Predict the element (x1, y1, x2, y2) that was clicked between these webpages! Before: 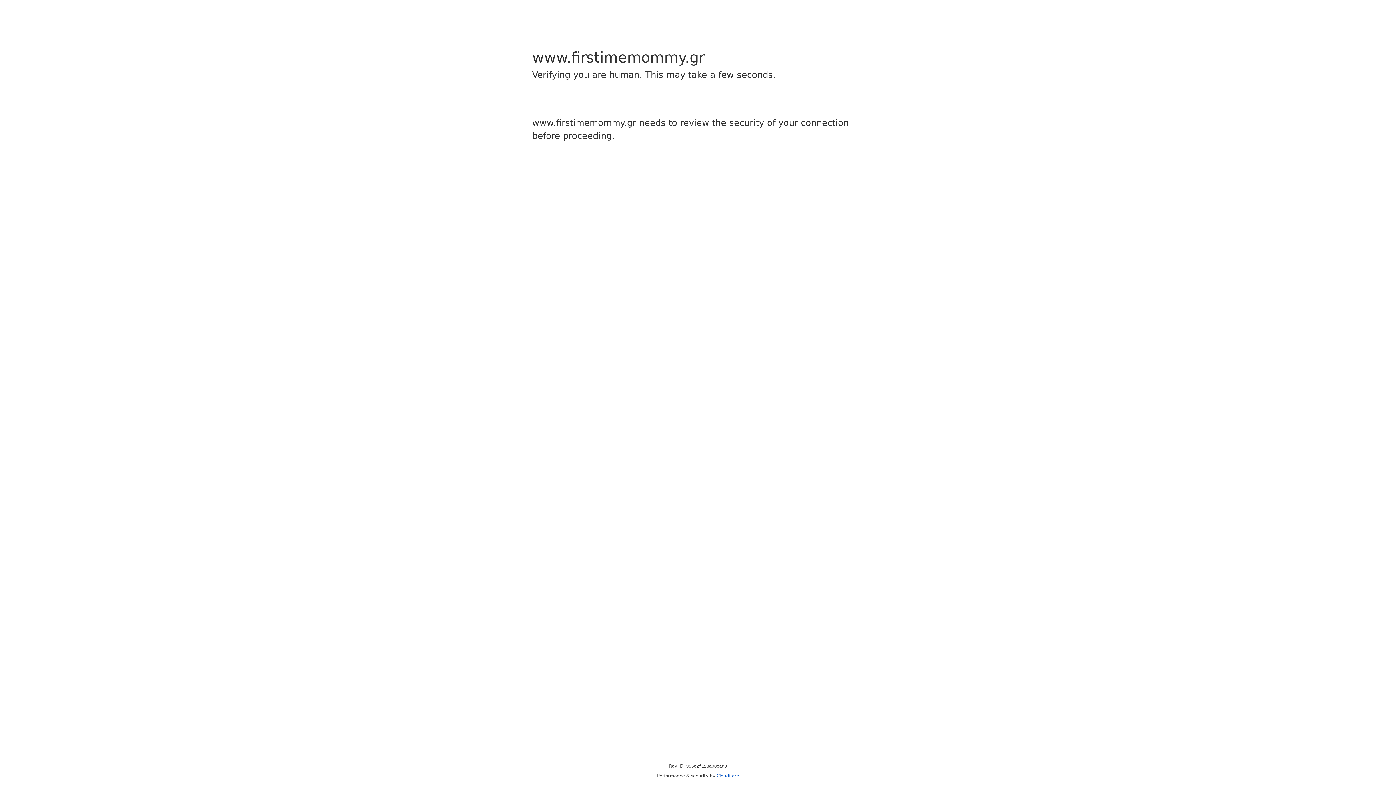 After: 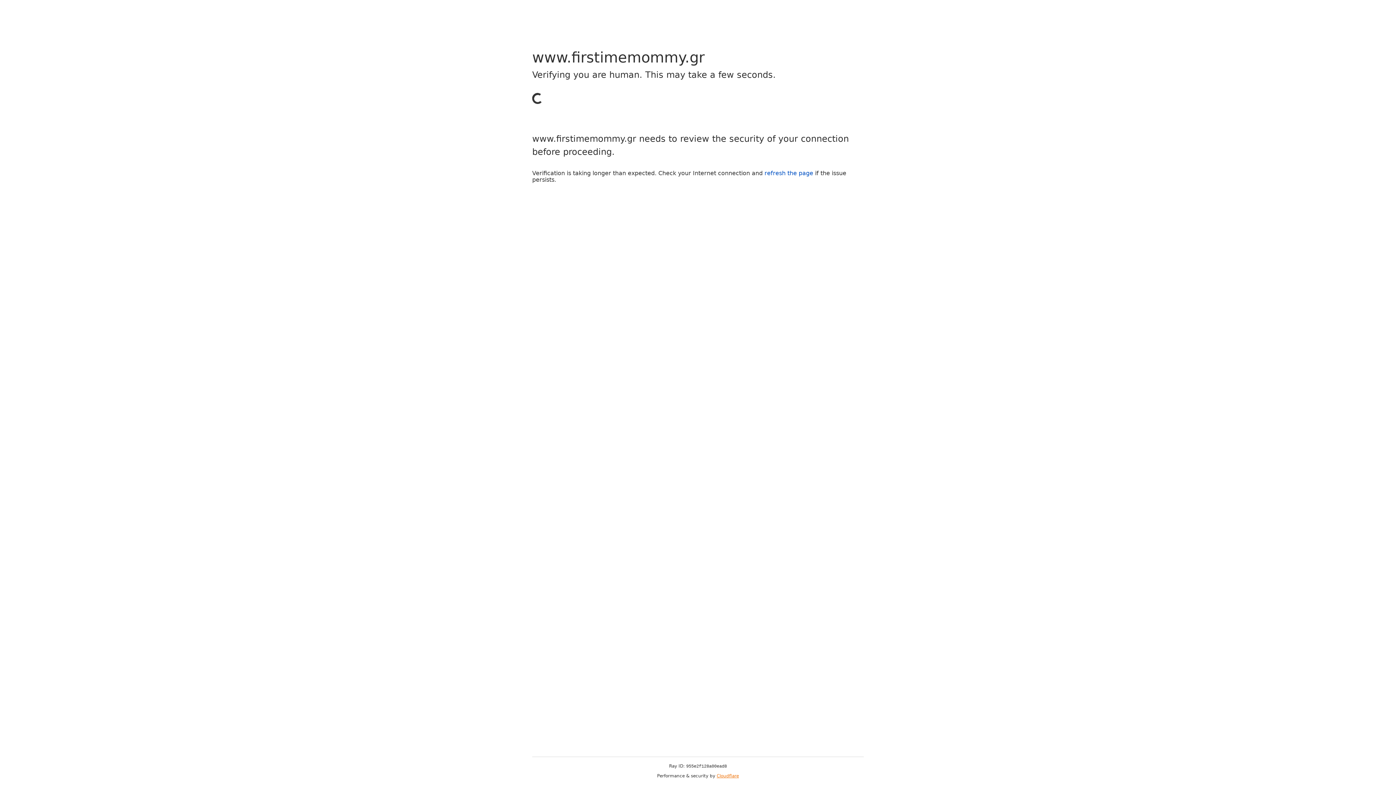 Action: label: Cloudflare bbox: (716, 773, 739, 778)